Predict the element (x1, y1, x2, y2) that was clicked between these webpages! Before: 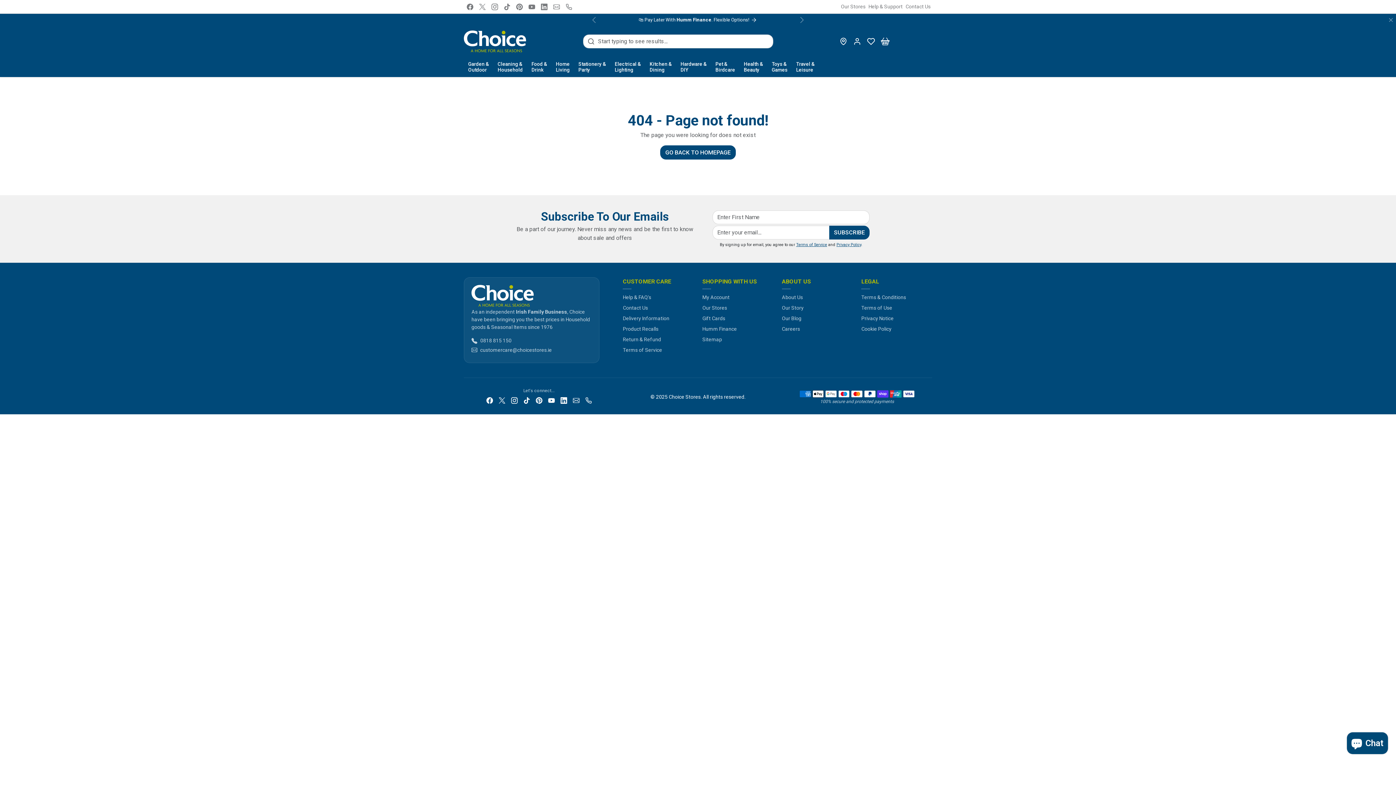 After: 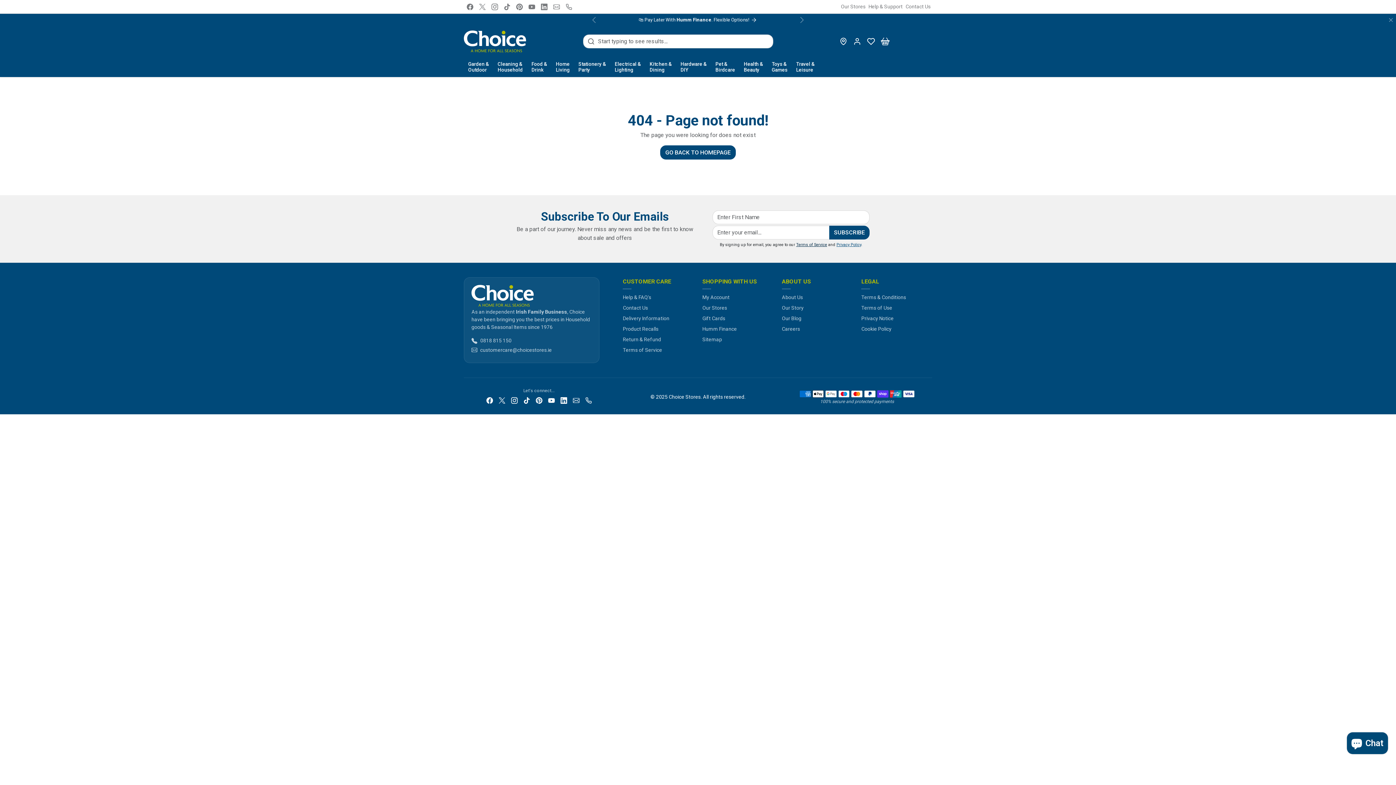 Action: bbox: (796, 242, 827, 247) label: Terms of Service